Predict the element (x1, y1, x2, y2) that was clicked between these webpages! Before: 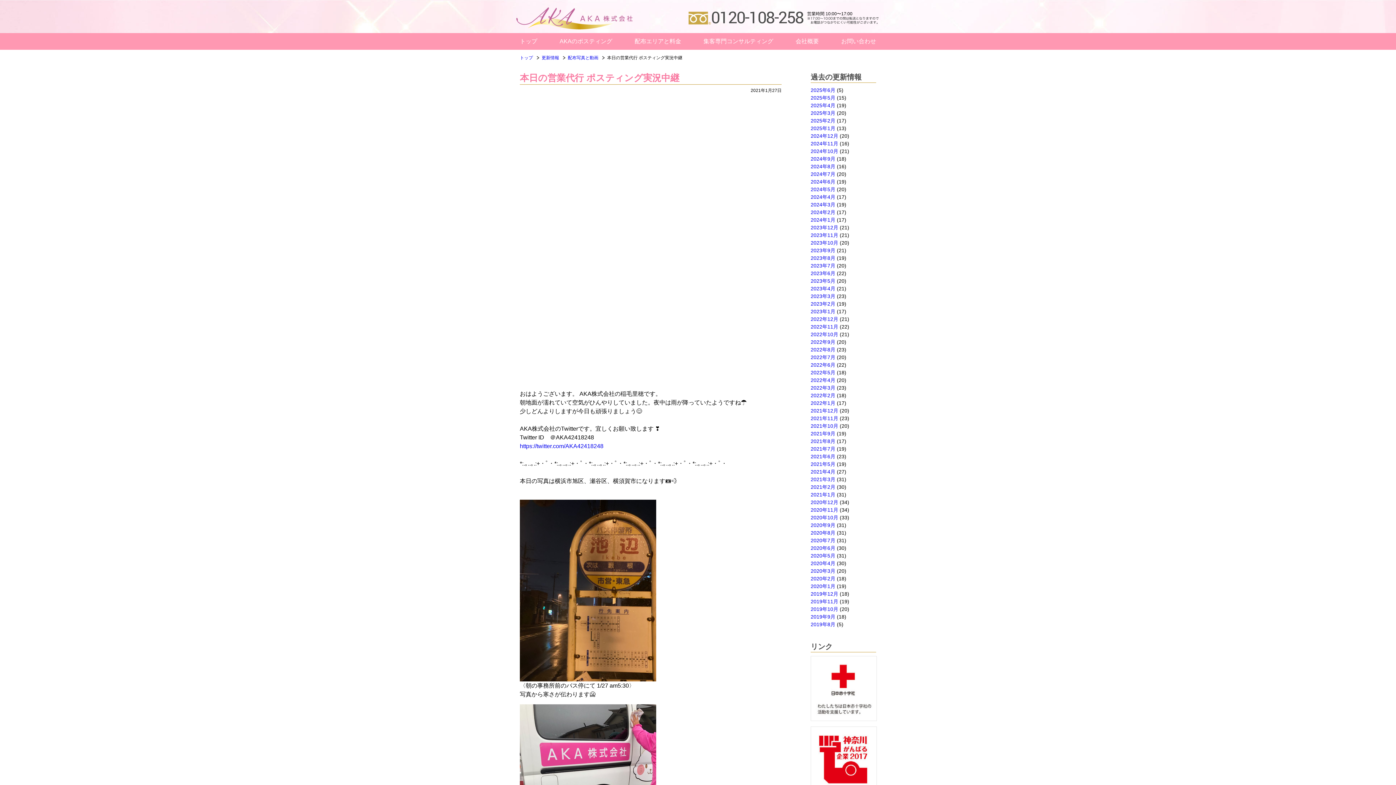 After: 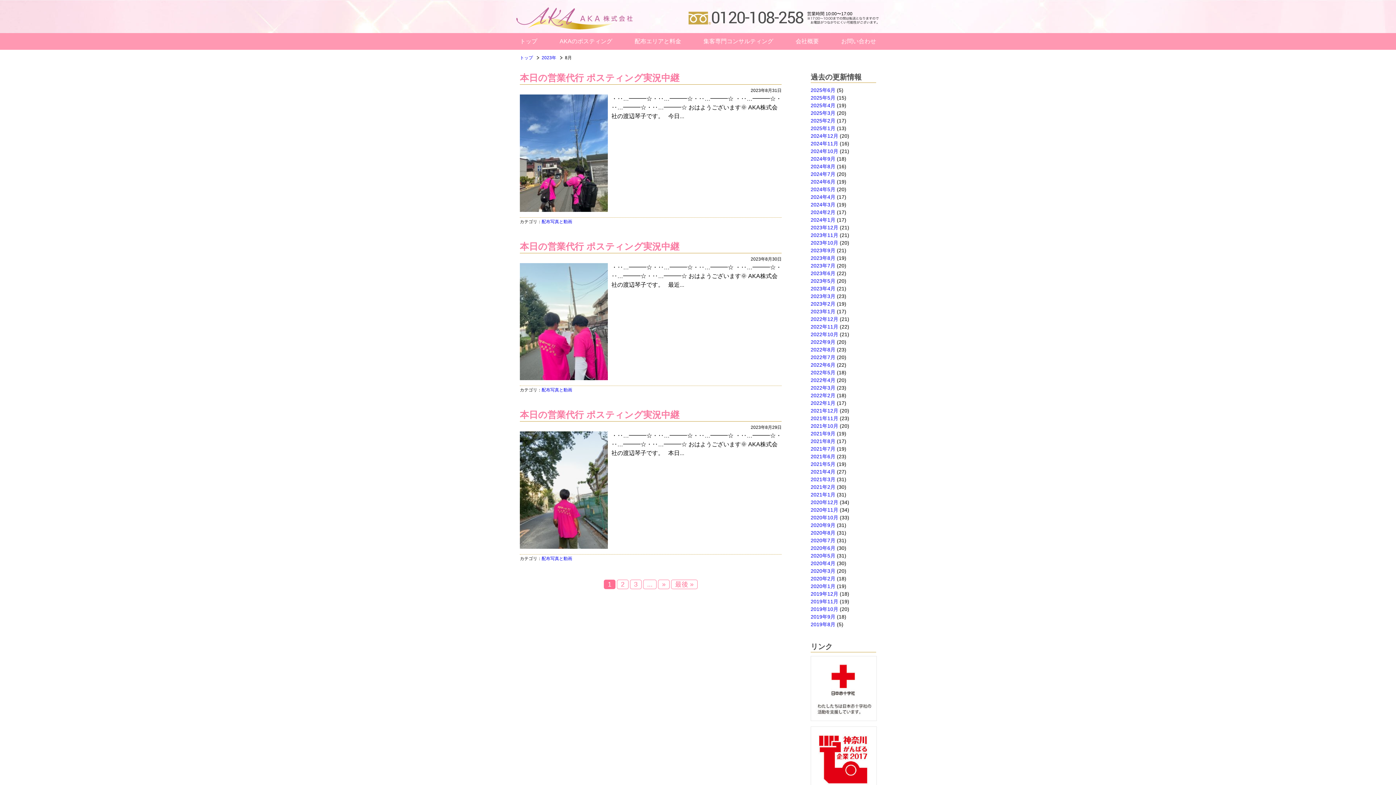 Action: label: 2023年8月 bbox: (810, 255, 835, 261)